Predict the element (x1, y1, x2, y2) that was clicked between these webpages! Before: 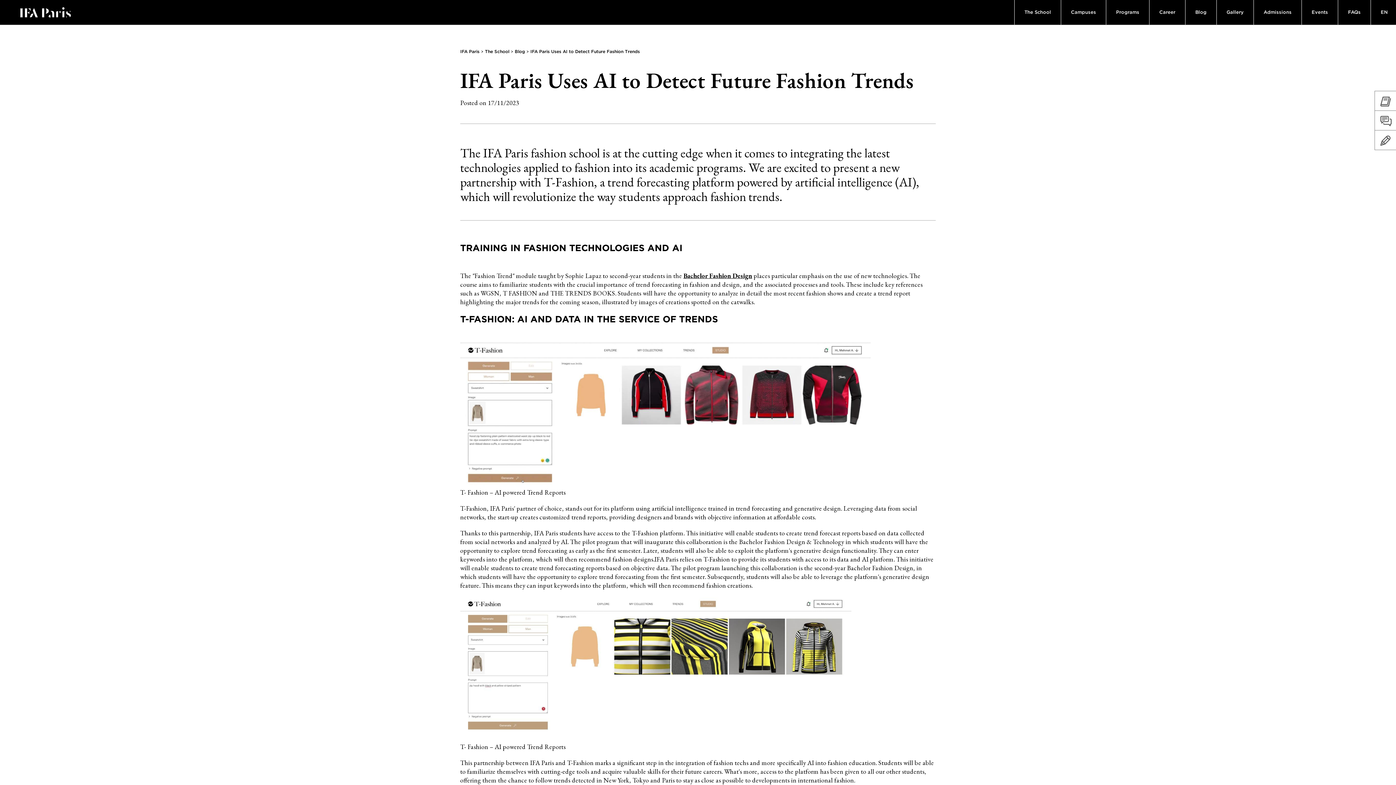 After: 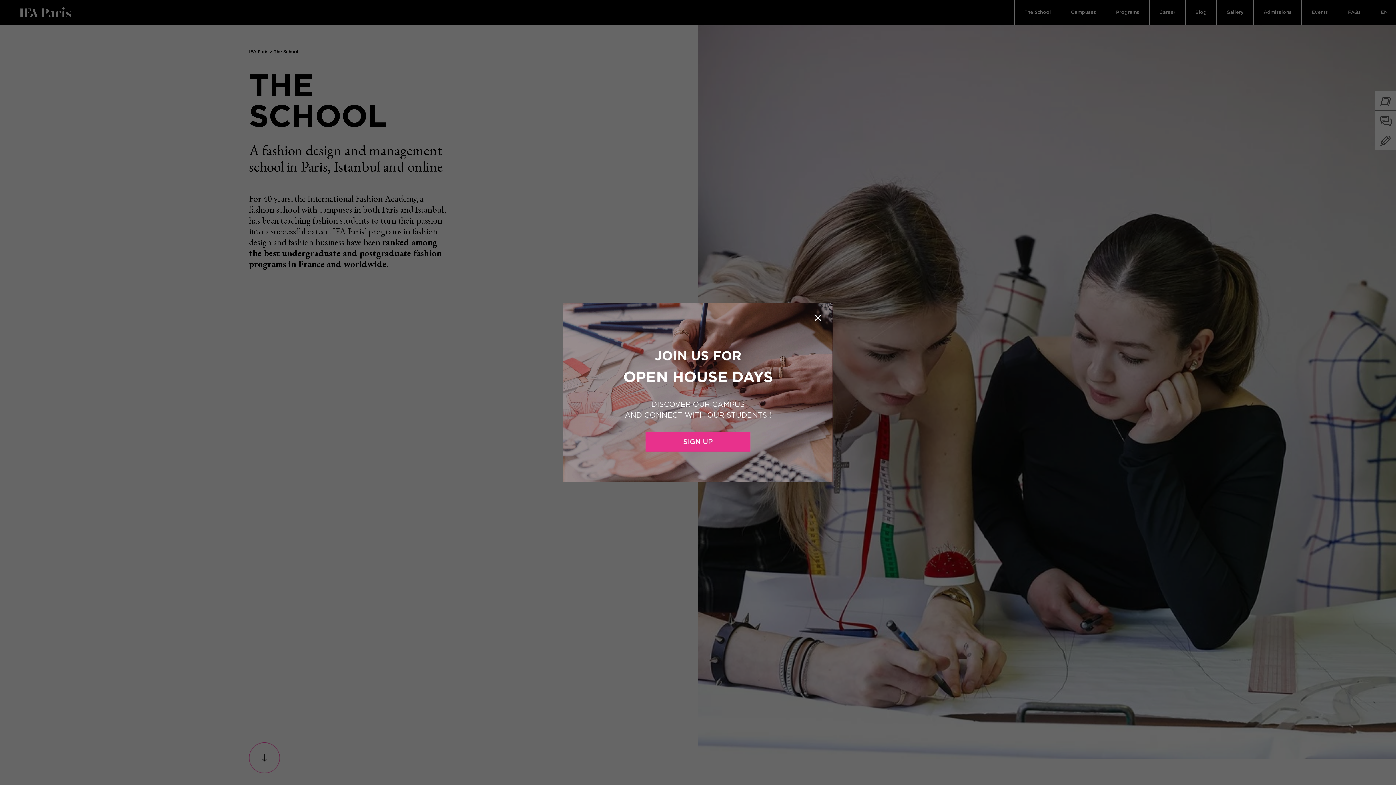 Action: label: The School bbox: (1014, 0, 1061, 24)